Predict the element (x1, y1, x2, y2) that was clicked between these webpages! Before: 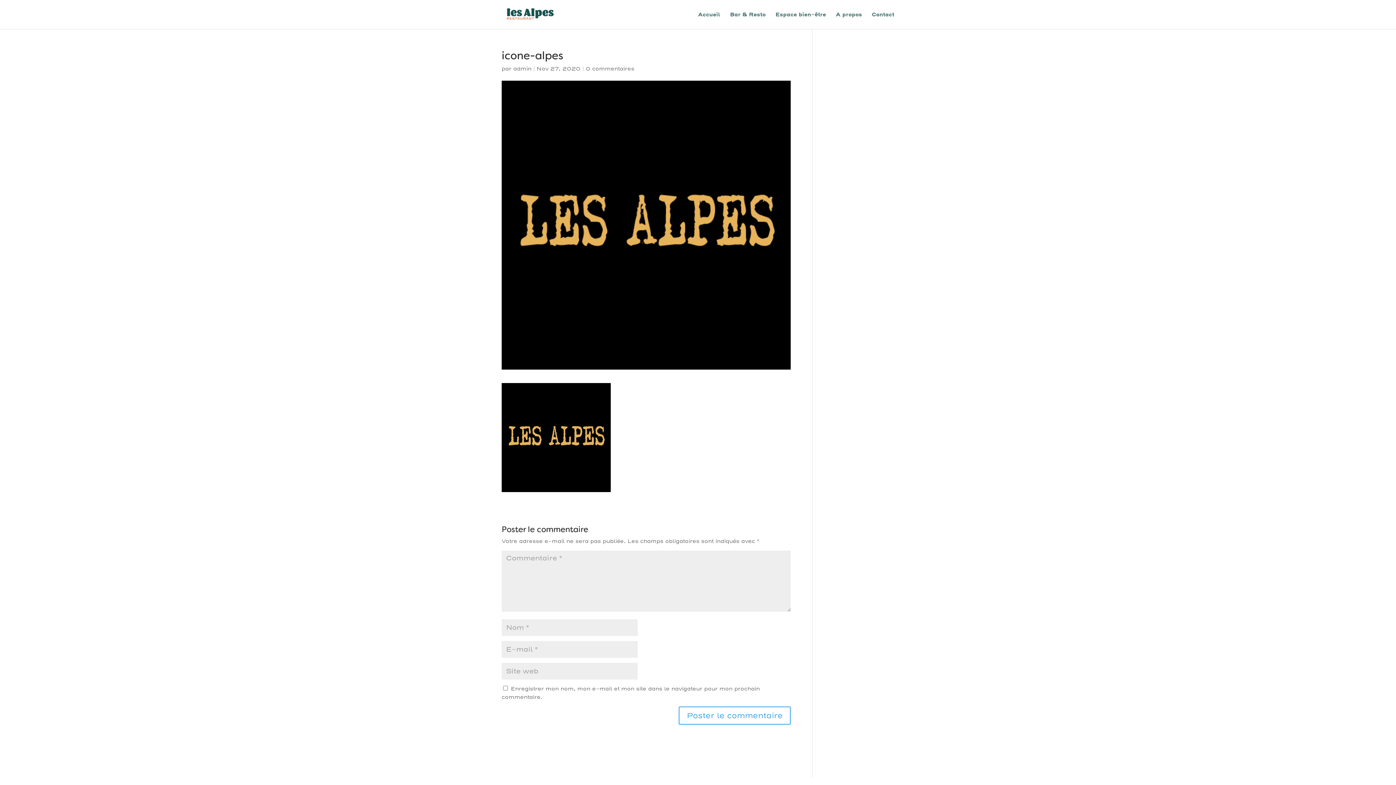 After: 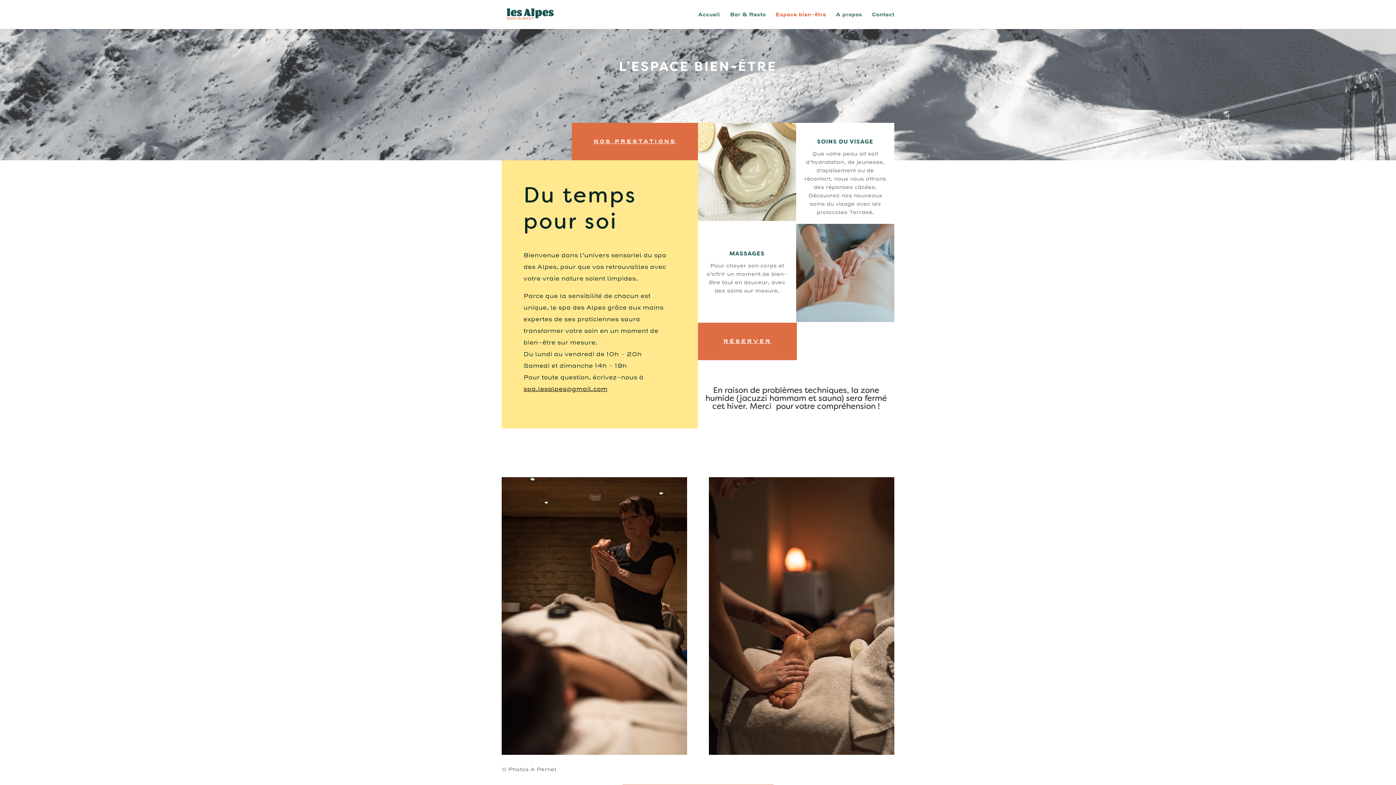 Action: bbox: (775, 12, 826, 29) label: Espace bien-être